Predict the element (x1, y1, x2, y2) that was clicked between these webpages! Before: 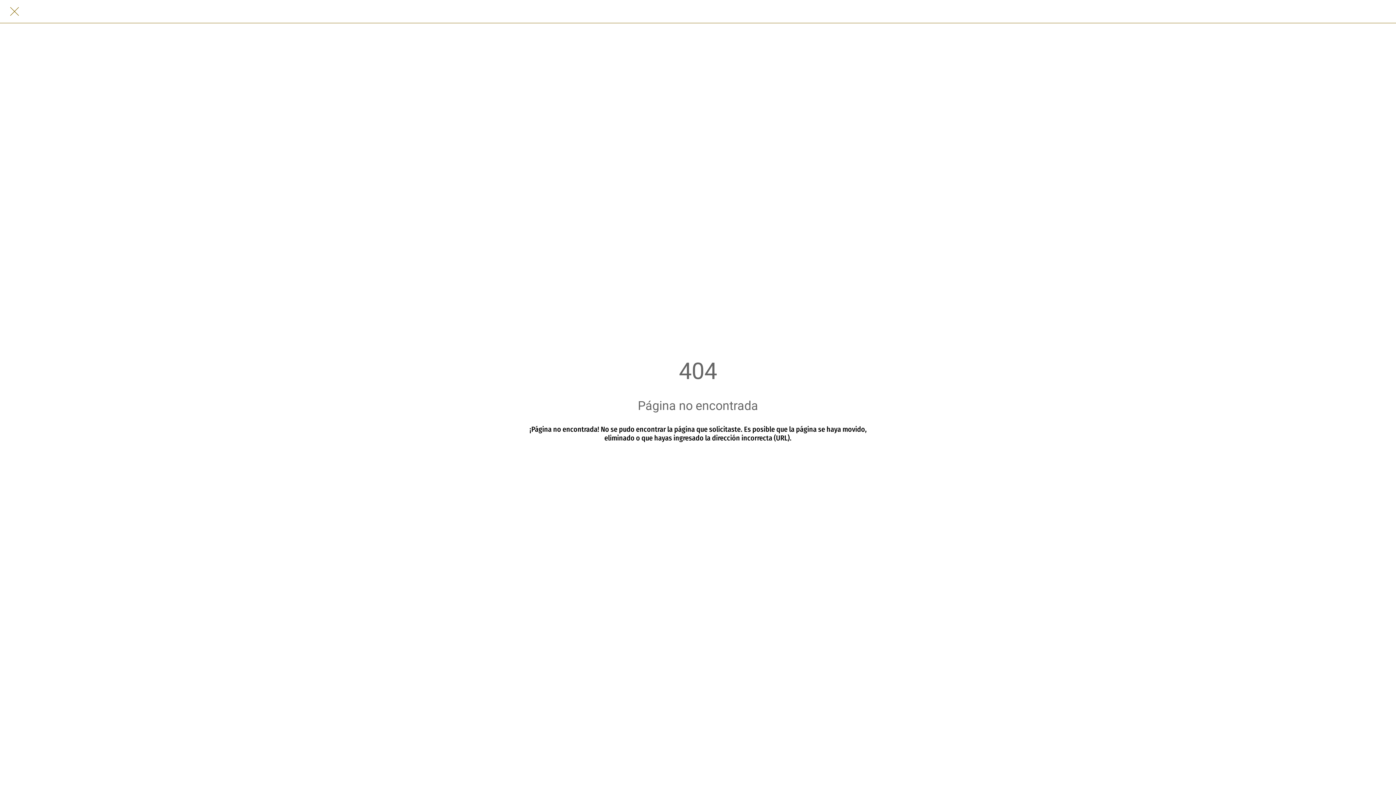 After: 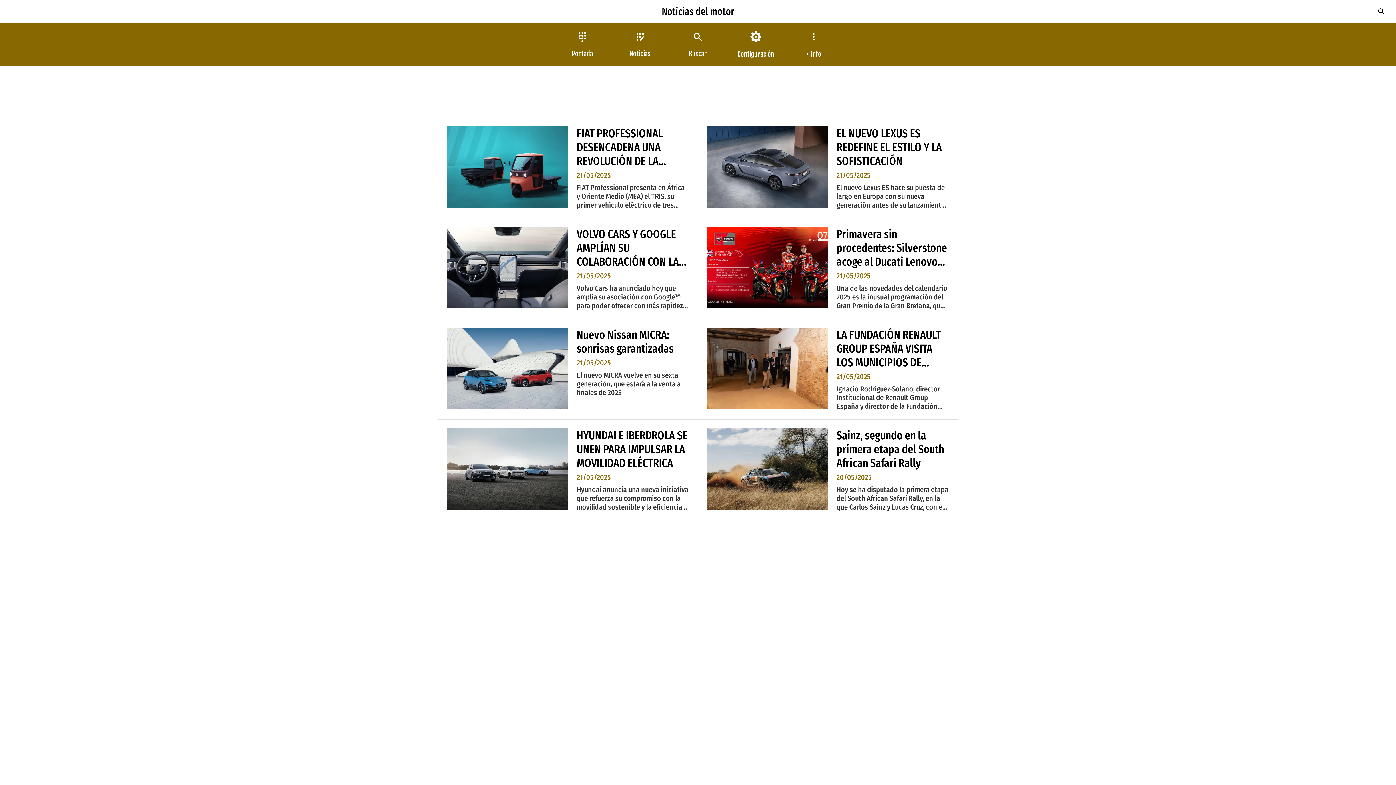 Action: bbox: (465, 1, 930, 21)